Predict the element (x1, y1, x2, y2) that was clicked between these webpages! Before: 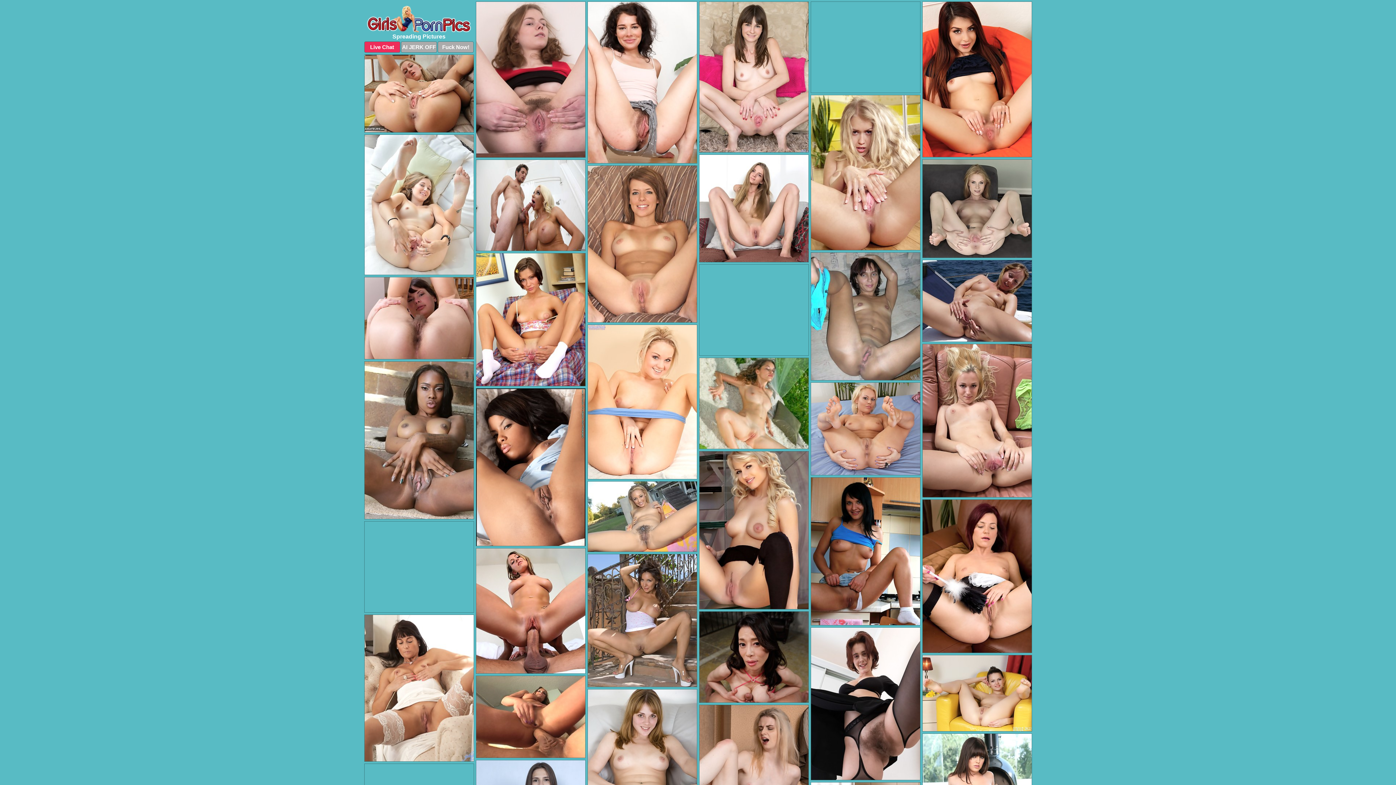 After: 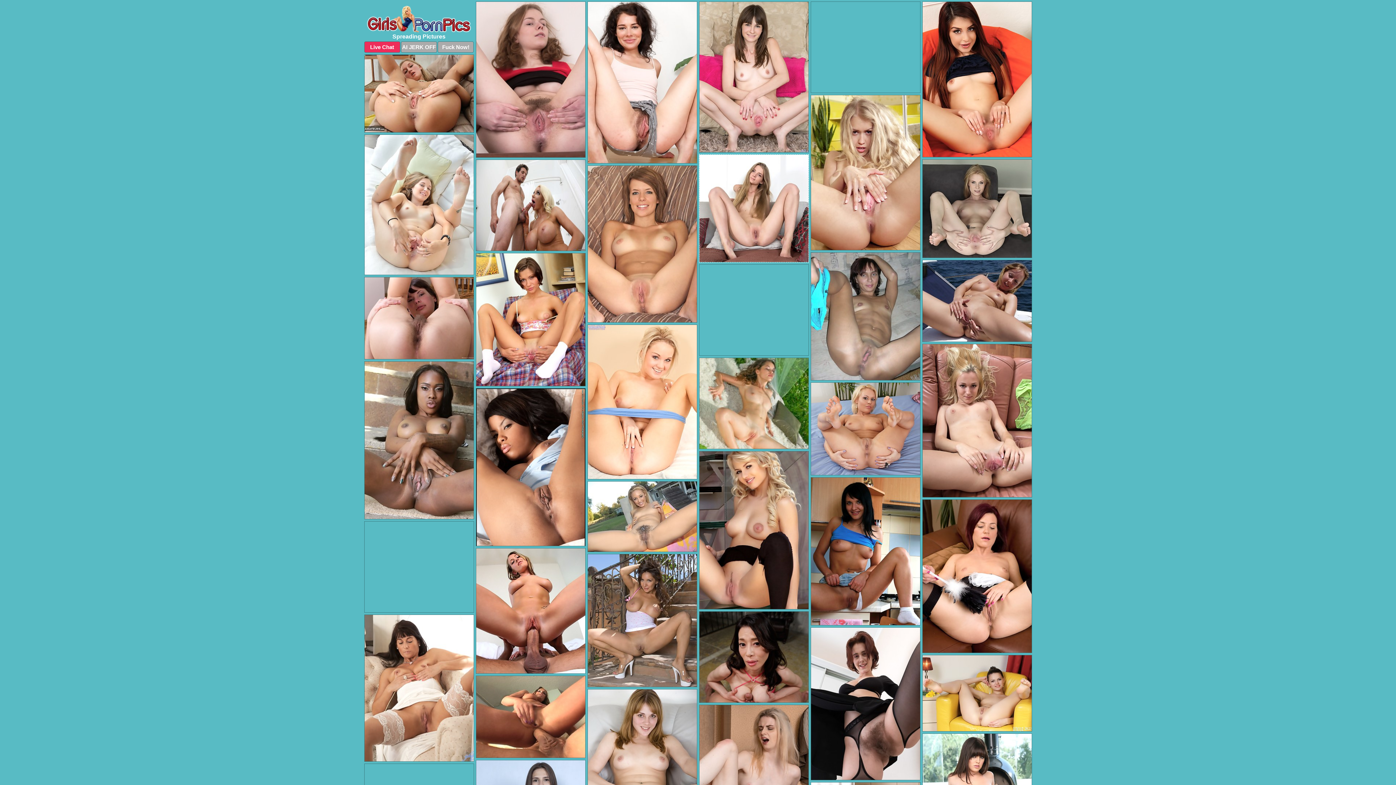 Action: bbox: (699, 154, 808, 262)